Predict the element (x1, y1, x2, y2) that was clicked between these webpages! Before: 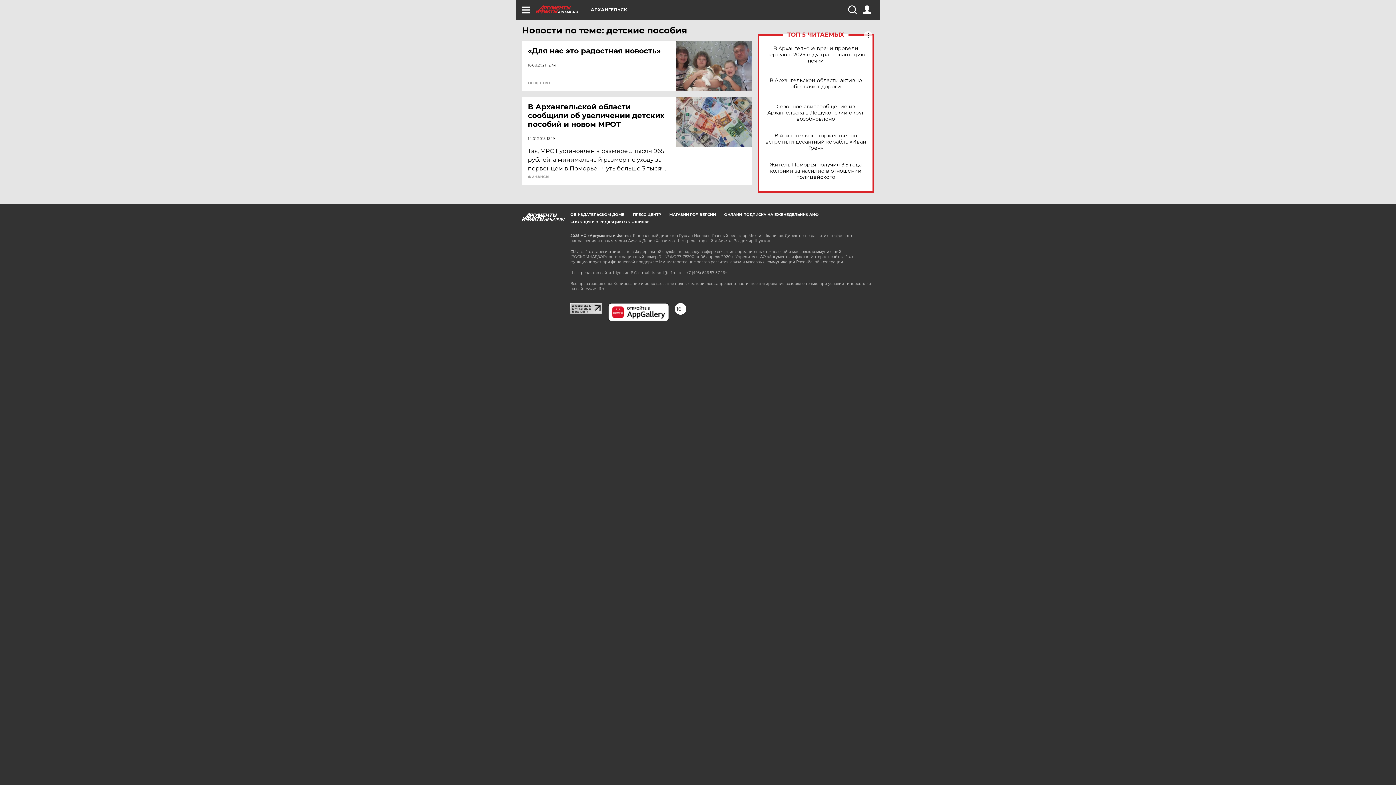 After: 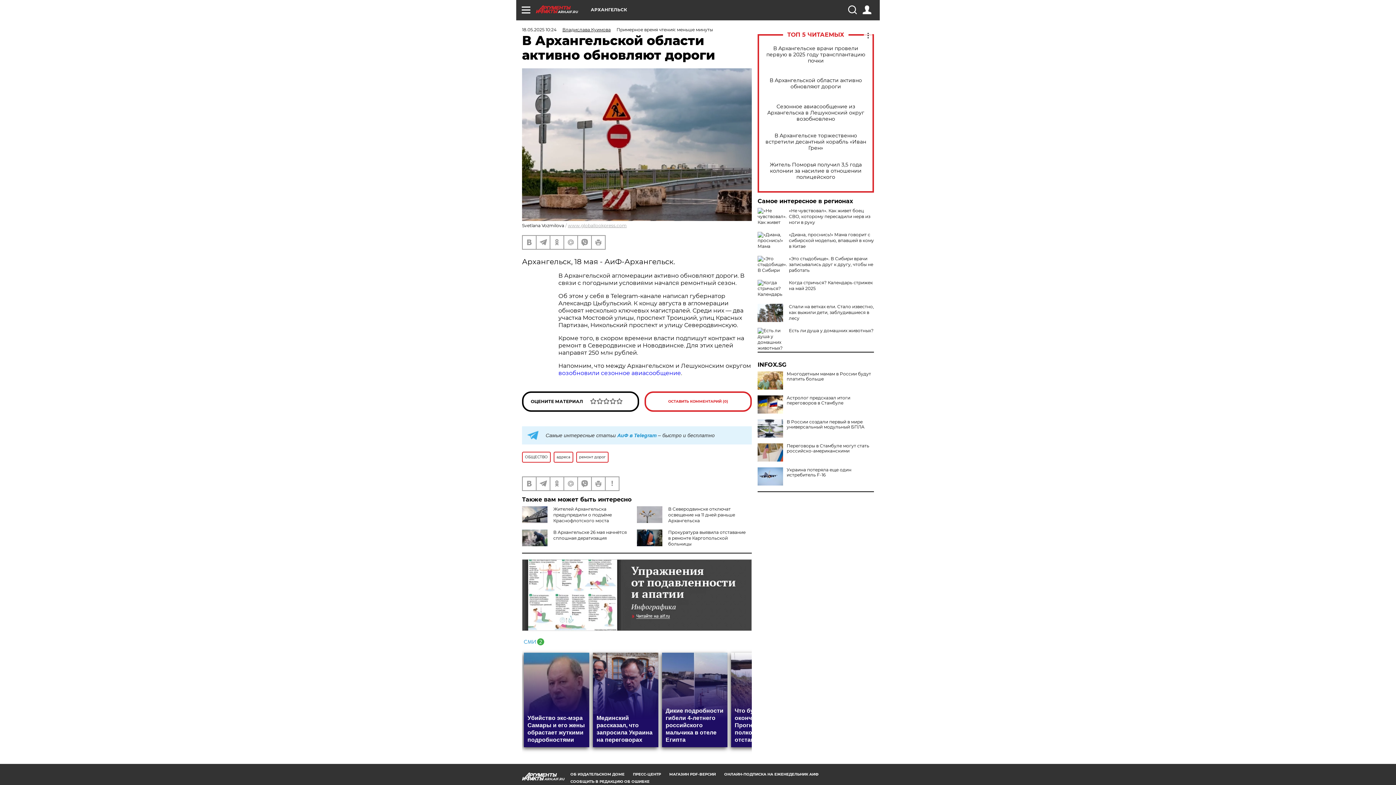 Action: label: В Архангельской области активно обновляют дороги bbox: (765, 77, 866, 89)